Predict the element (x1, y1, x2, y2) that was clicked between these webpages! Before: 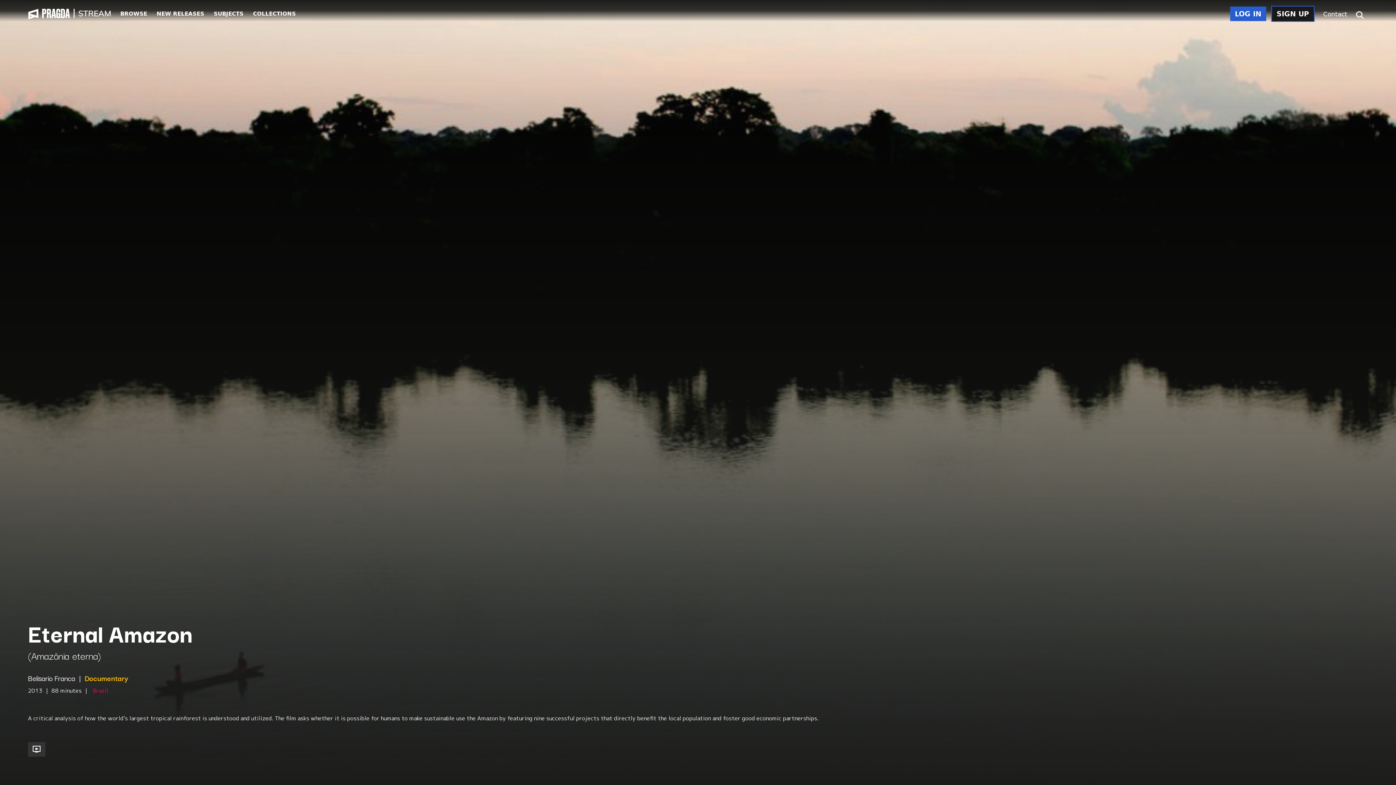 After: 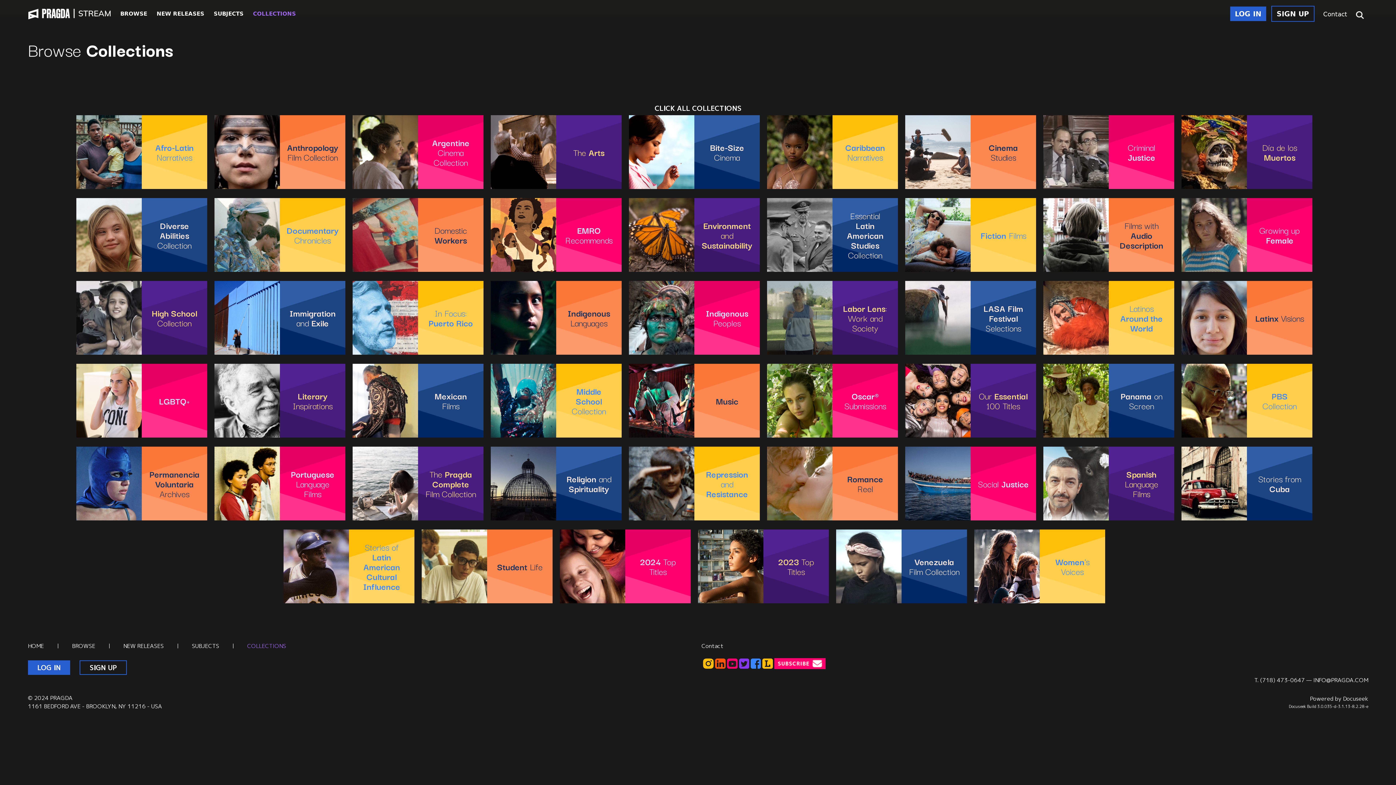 Action: bbox: (253, 10, 295, 16) label: COLLECTIONS